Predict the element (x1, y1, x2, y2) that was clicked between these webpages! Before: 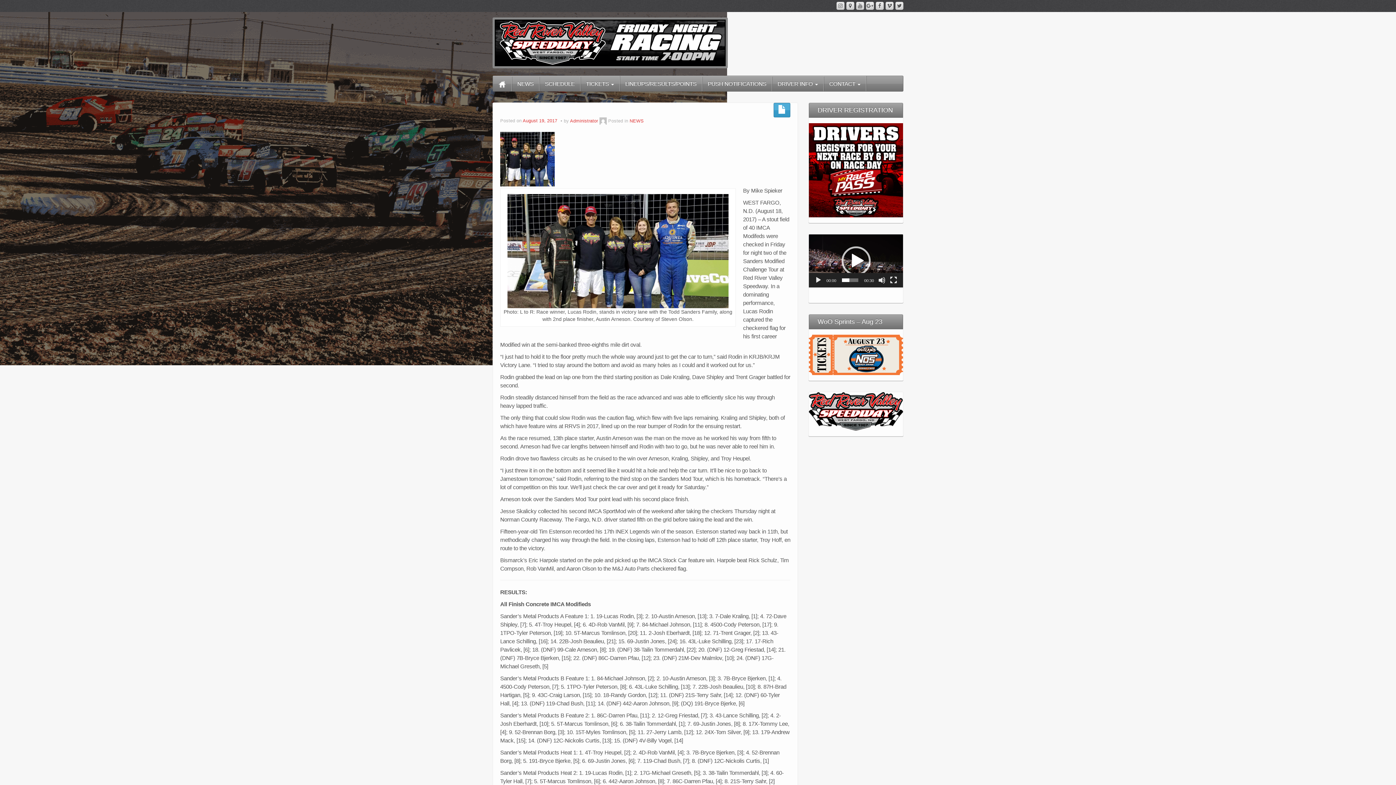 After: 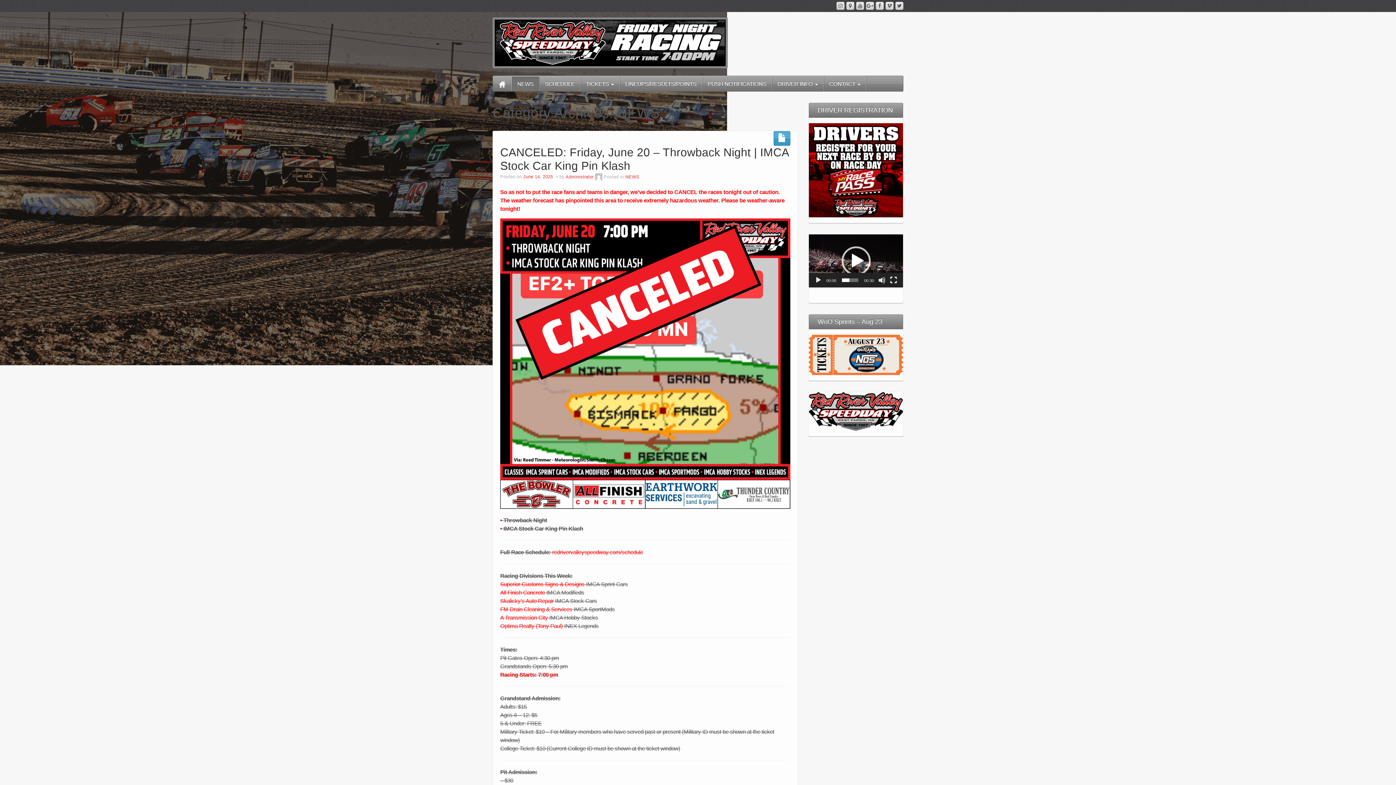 Action: label: NEWS bbox: (512, 76, 539, 91)